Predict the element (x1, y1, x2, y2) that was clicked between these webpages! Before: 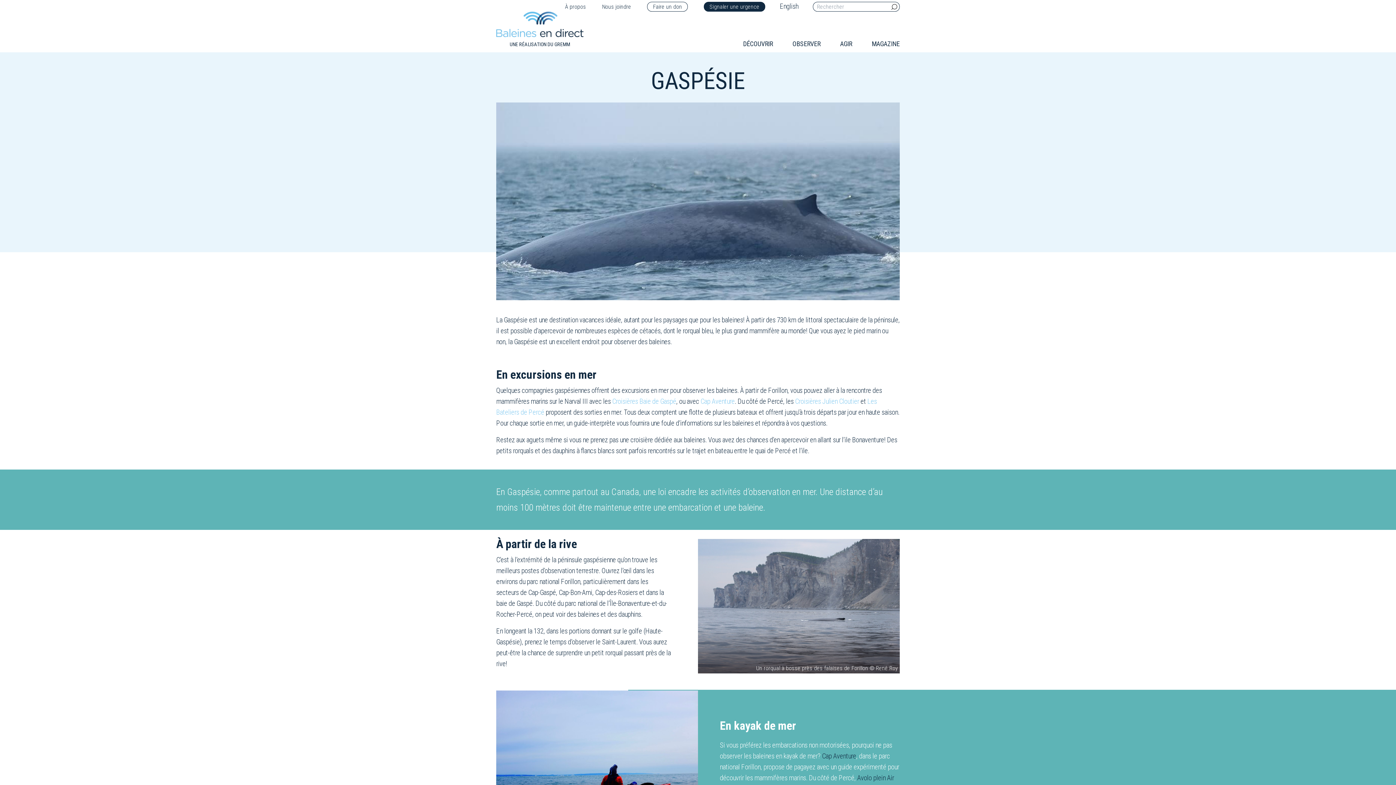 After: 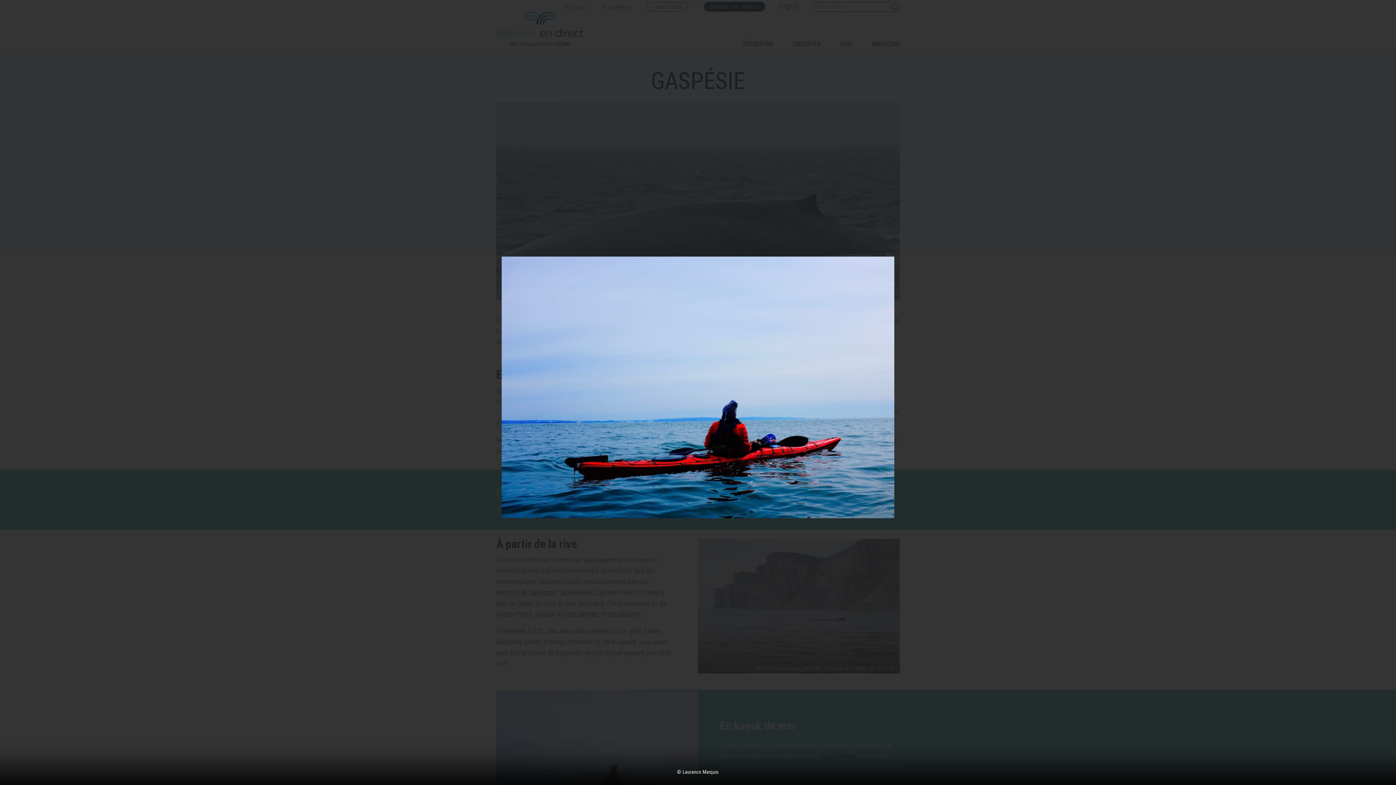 Action: label: © Laurance Marquis bbox: (496, 754, 698, 761)